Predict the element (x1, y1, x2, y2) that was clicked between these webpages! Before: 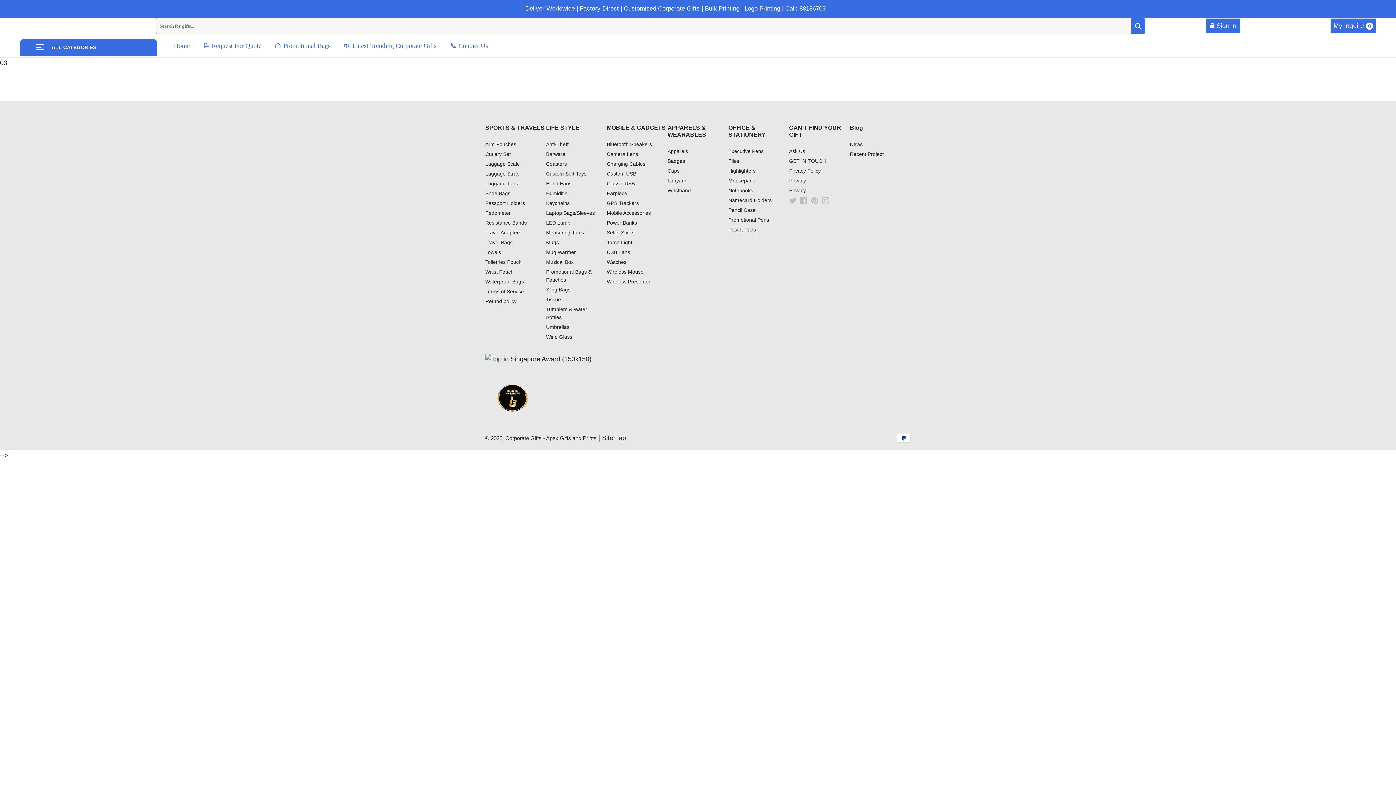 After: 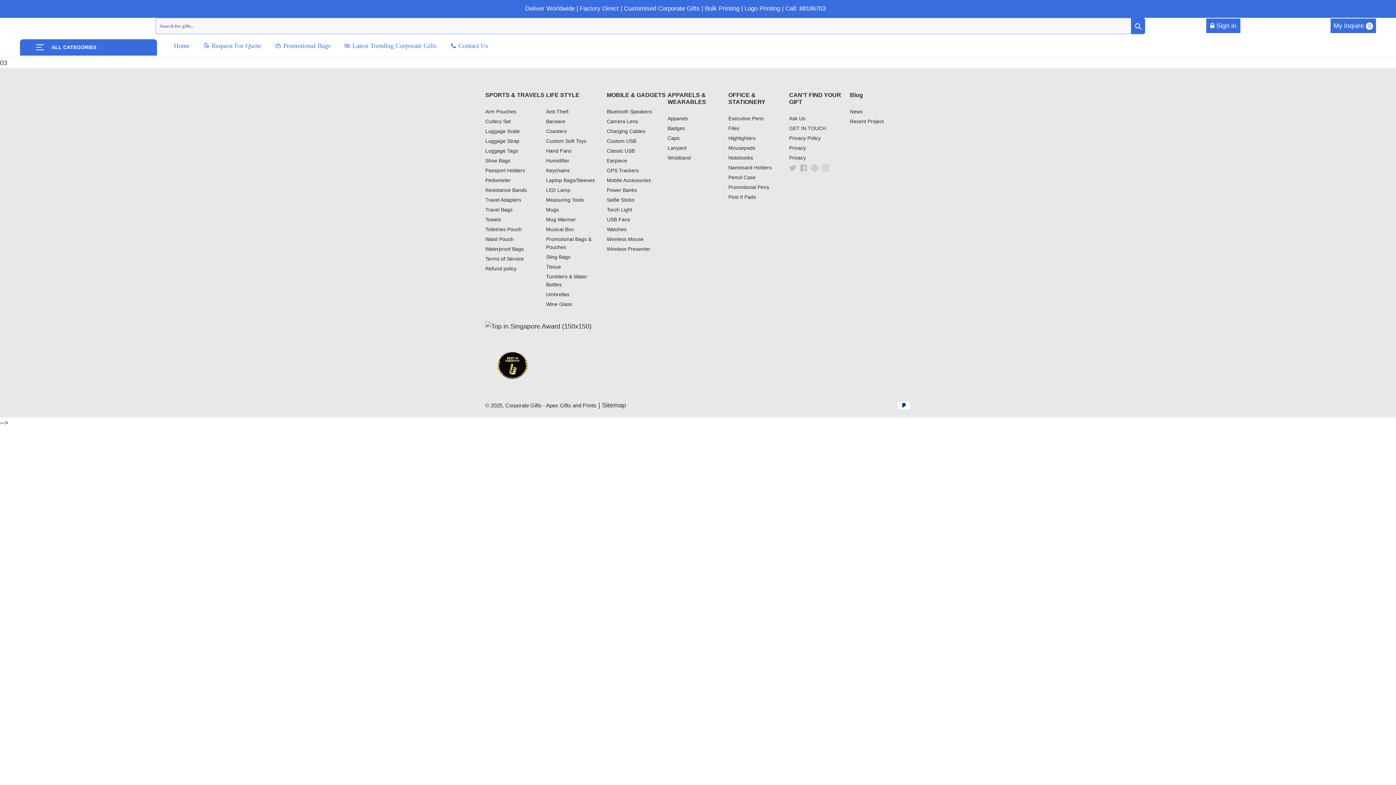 Action: label: Apparels bbox: (667, 148, 688, 154)